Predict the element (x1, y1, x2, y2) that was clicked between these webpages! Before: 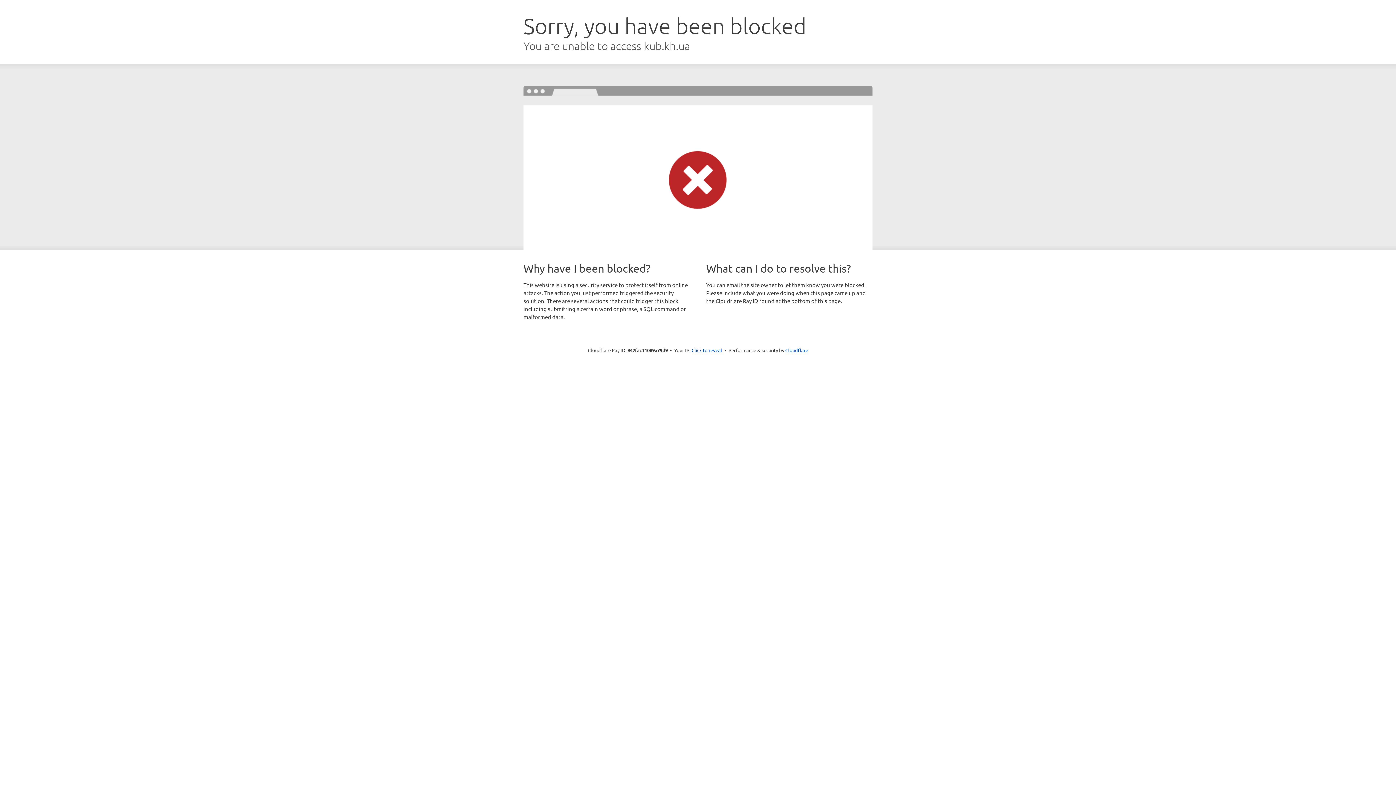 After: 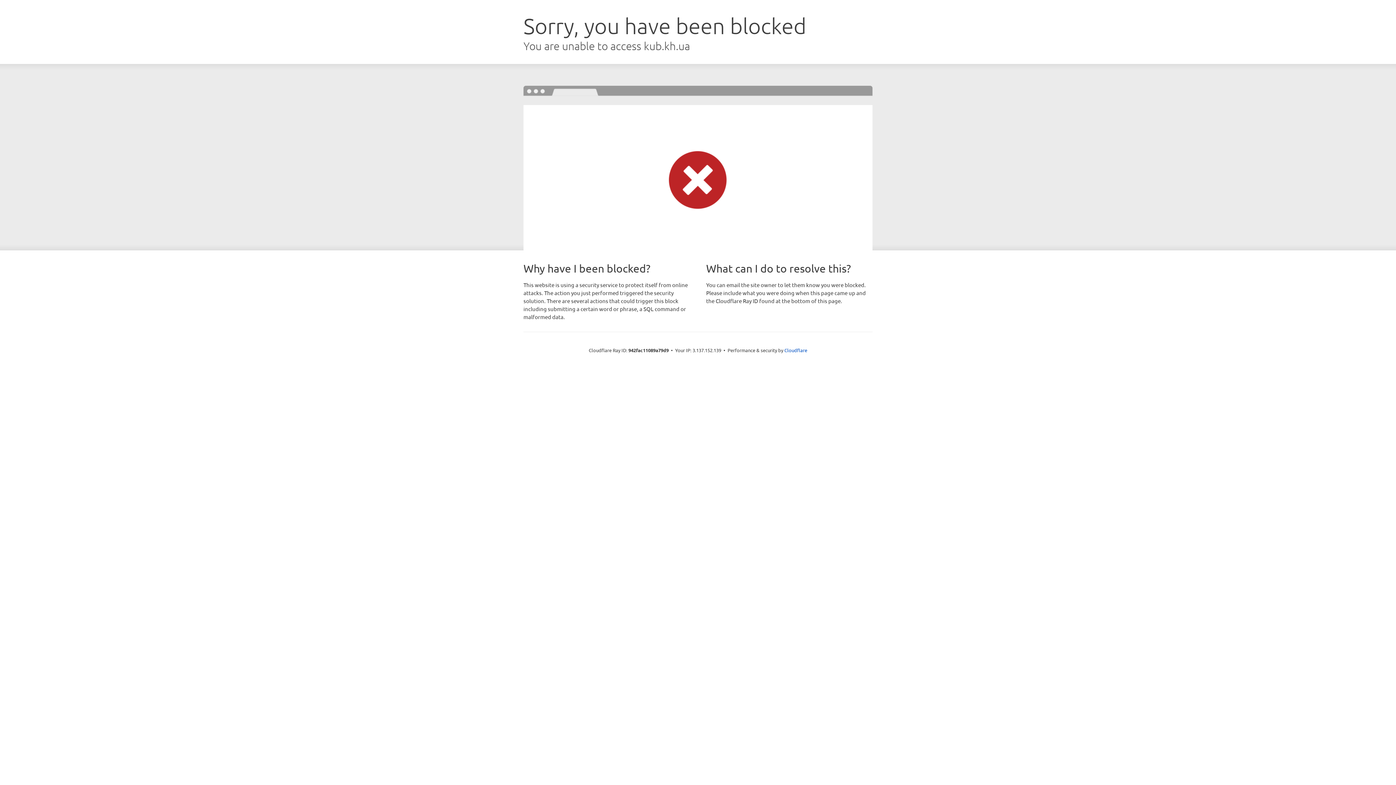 Action: bbox: (691, 346, 722, 353) label: Click to reveal